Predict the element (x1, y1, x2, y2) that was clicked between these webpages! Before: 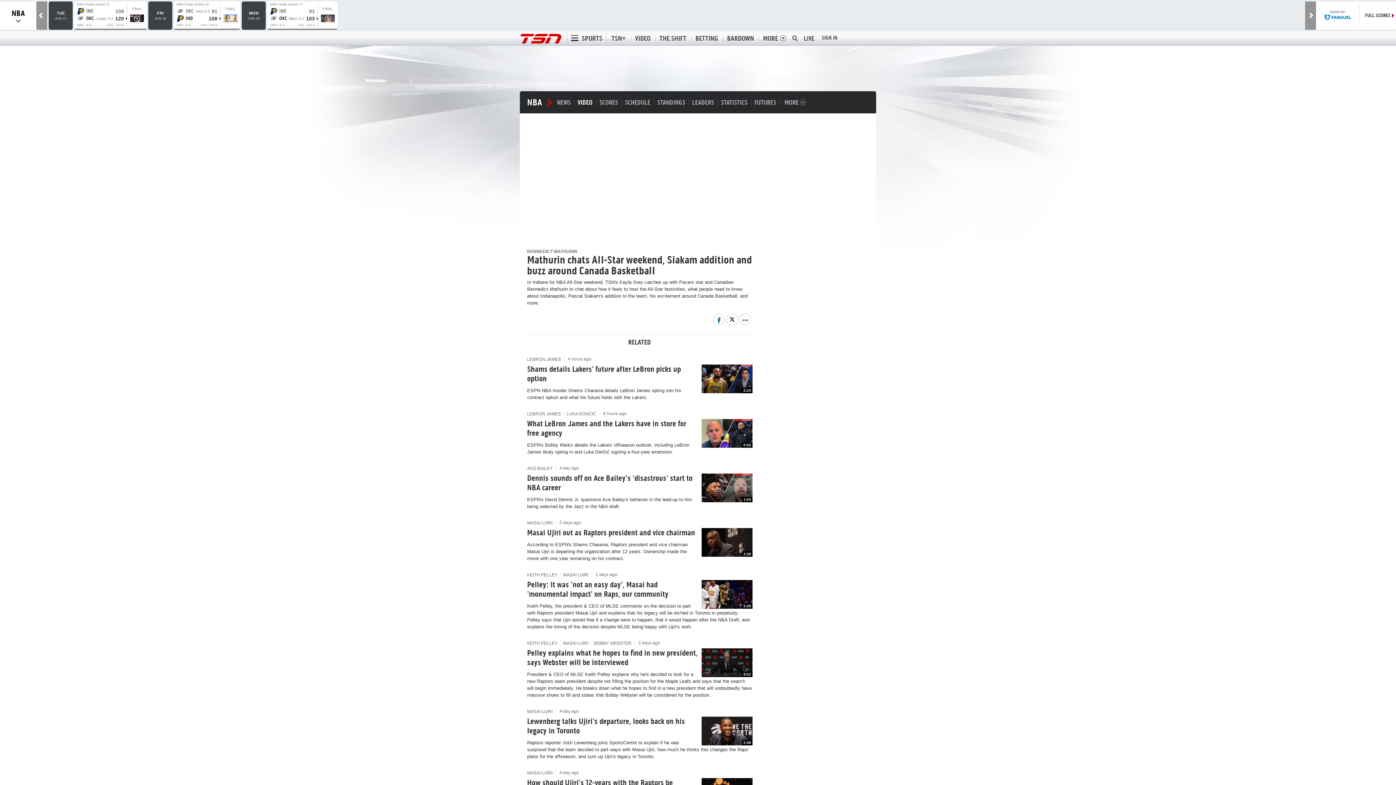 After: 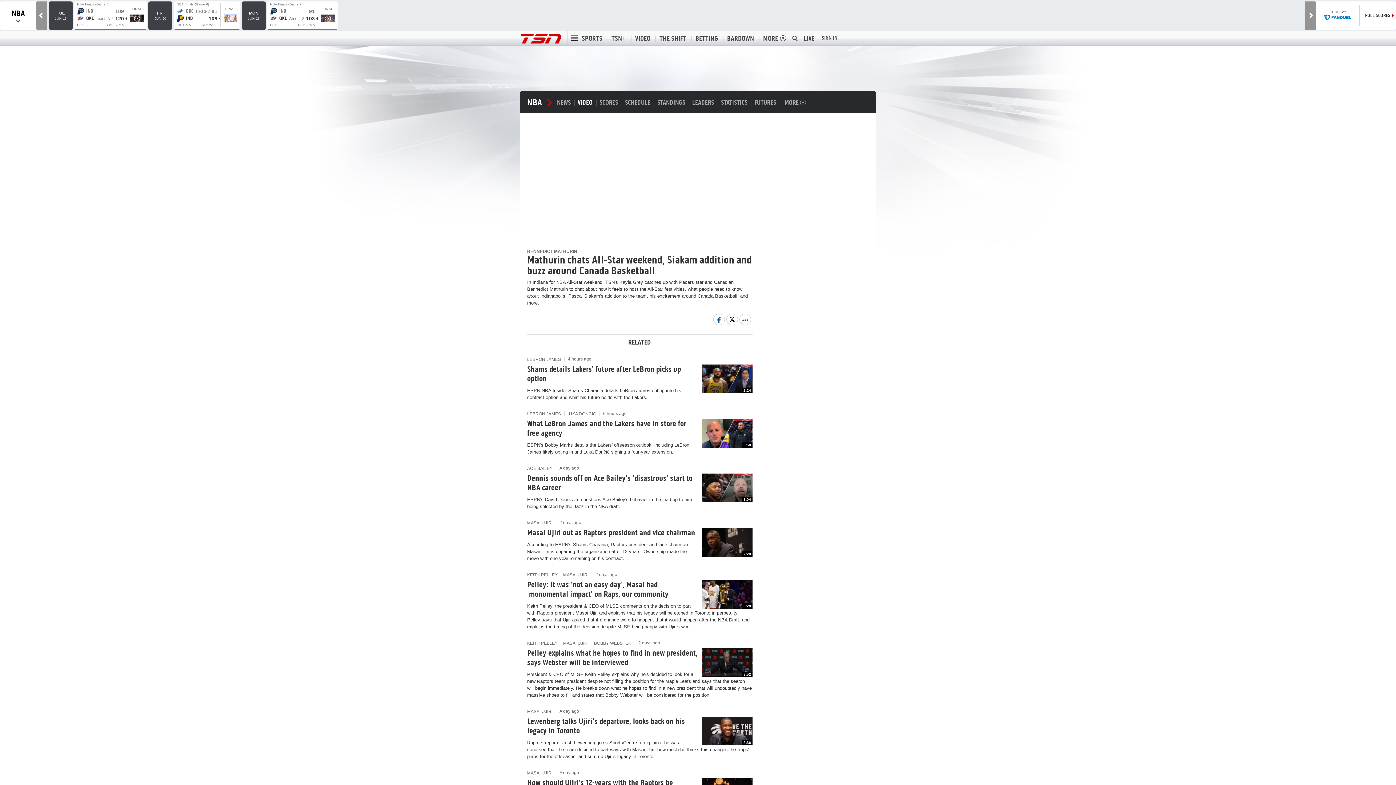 Action: label: Open the search bar bbox: (790, 35, 800, 41)